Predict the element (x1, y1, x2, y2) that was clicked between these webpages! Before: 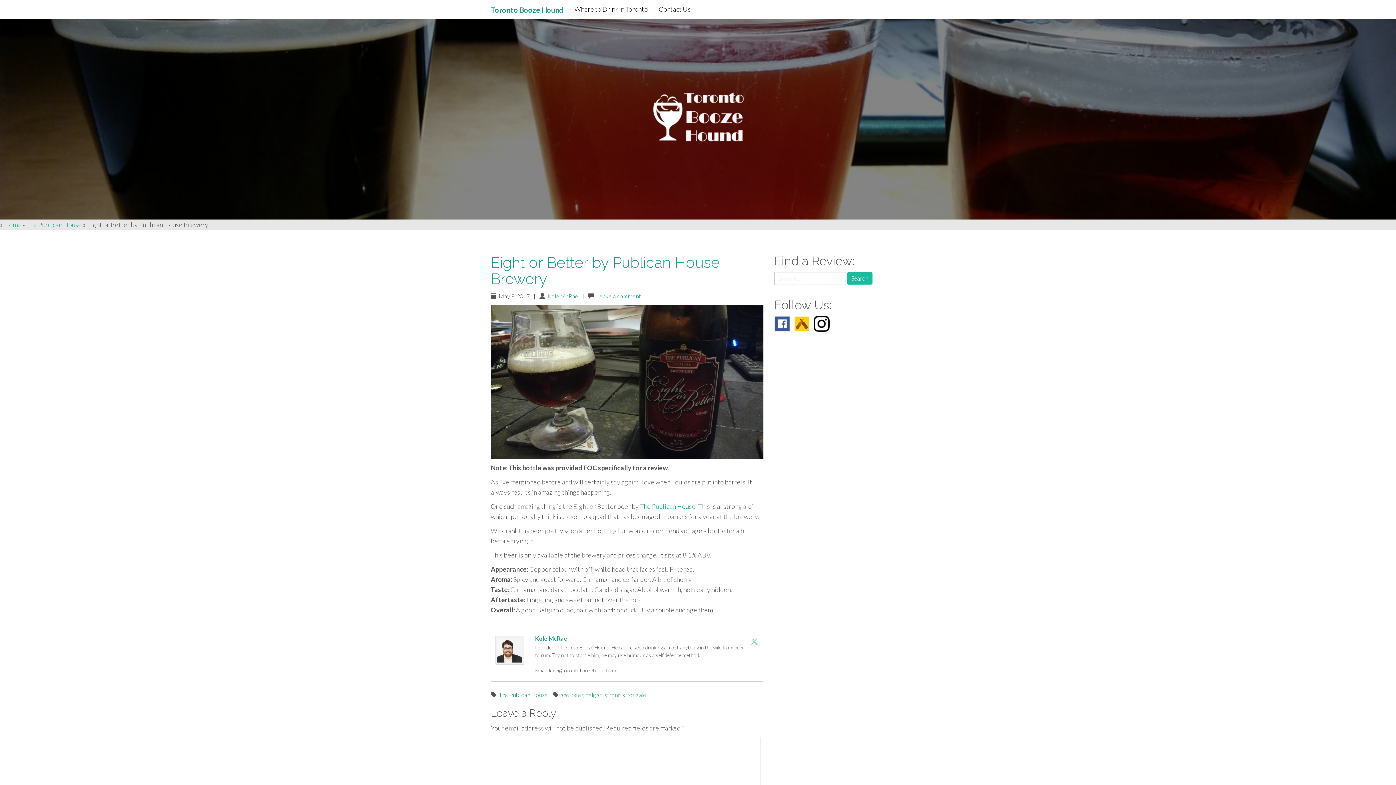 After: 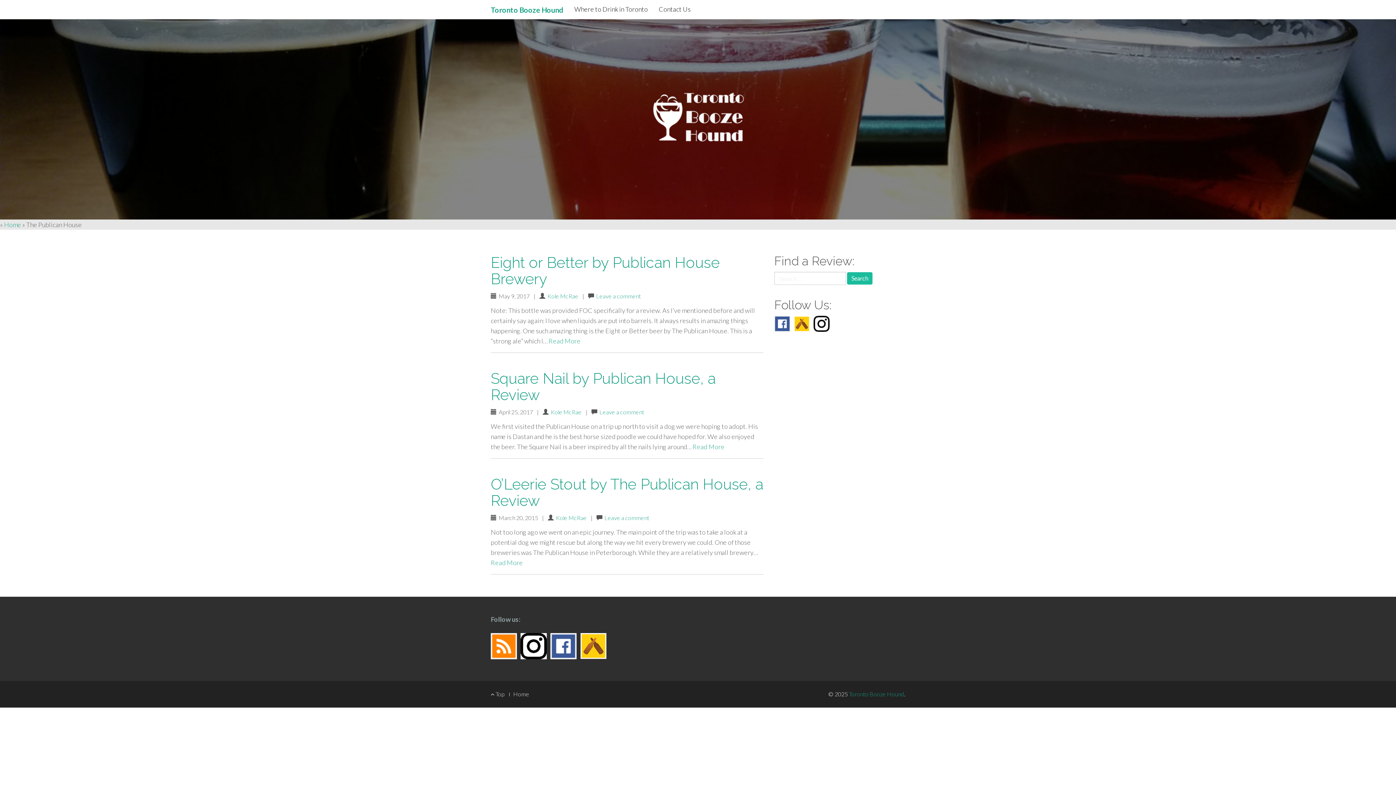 Action: label: The Publican House bbox: (26, 220, 81, 228)